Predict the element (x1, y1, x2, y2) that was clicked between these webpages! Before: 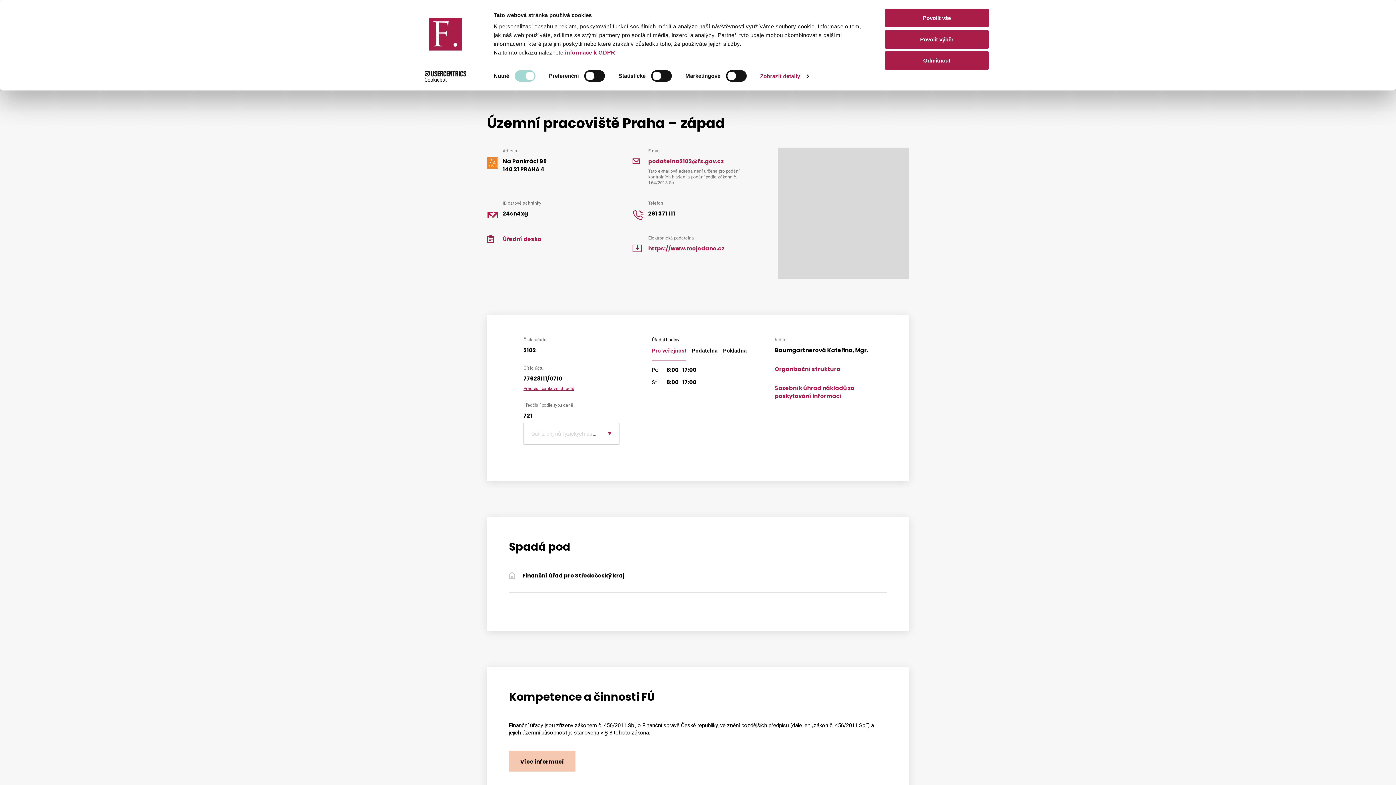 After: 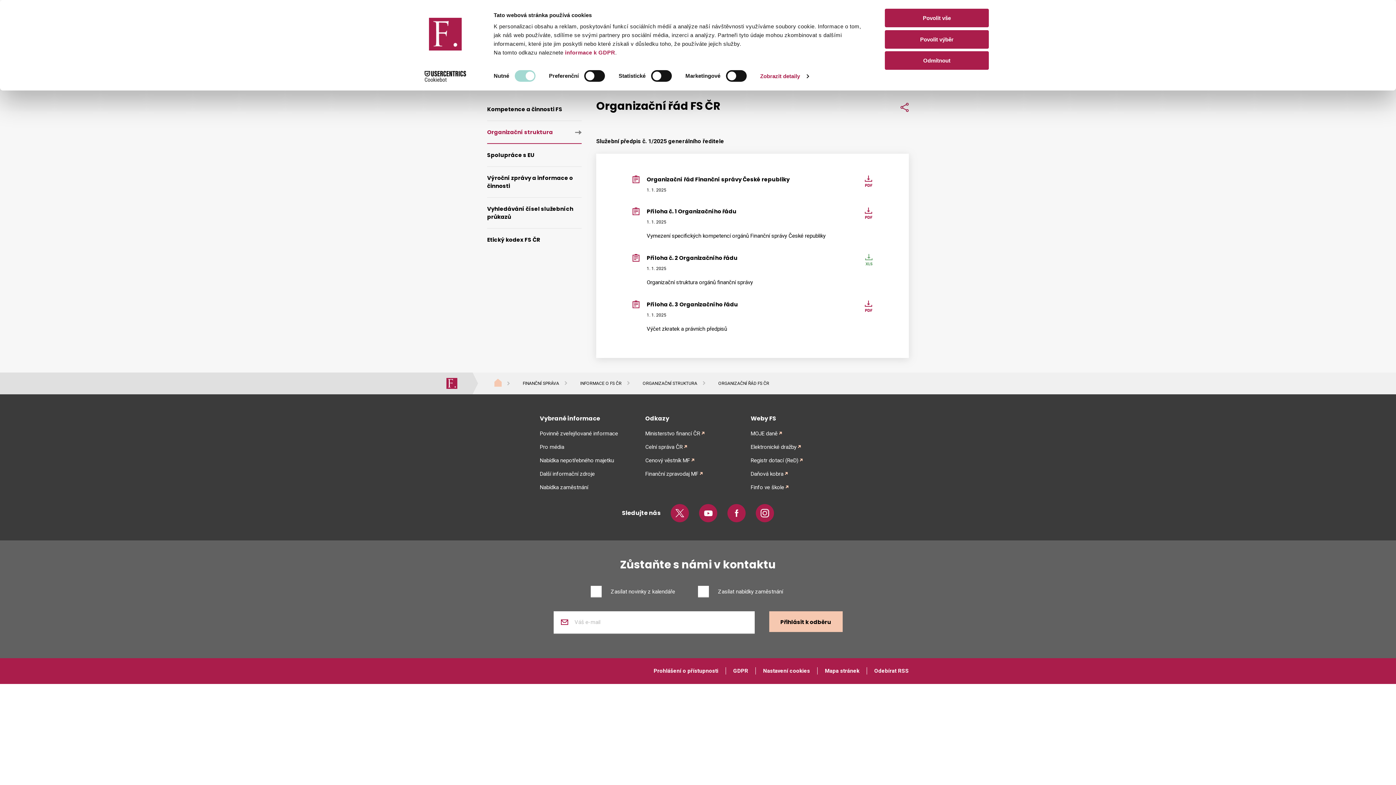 Action: bbox: (775, 365, 840, 373) label: Organizační struktura